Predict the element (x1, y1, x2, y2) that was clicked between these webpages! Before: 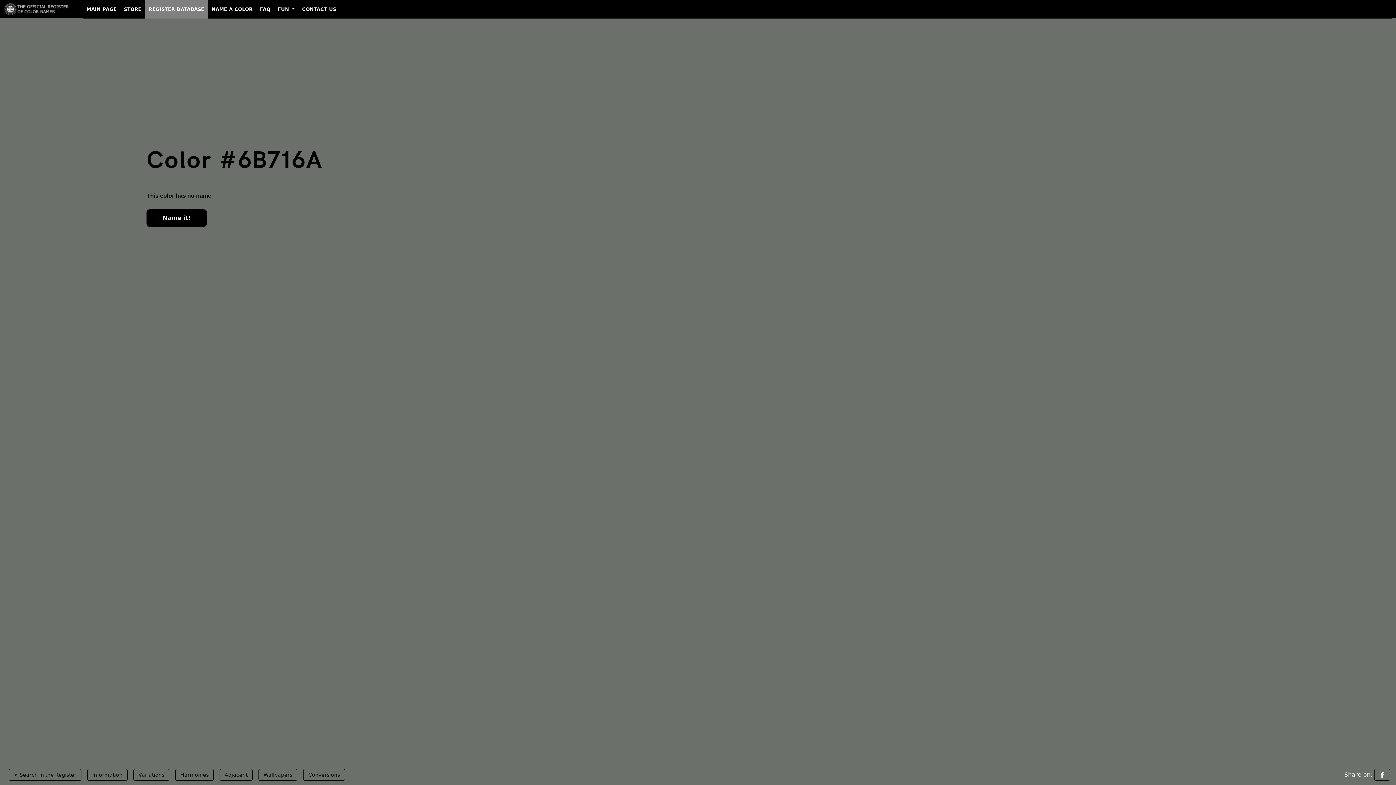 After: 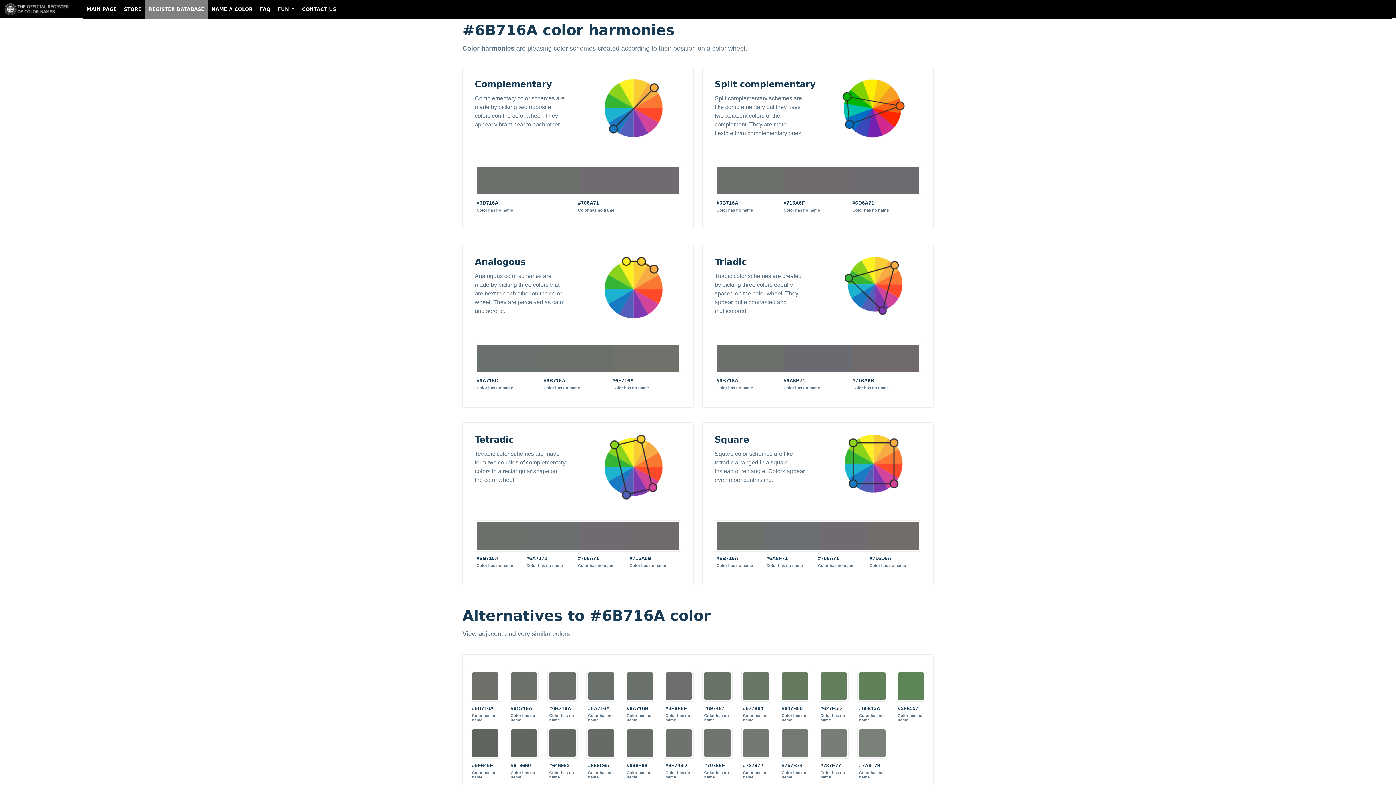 Action: bbox: (175, 769, 213, 781) label: Harmonies